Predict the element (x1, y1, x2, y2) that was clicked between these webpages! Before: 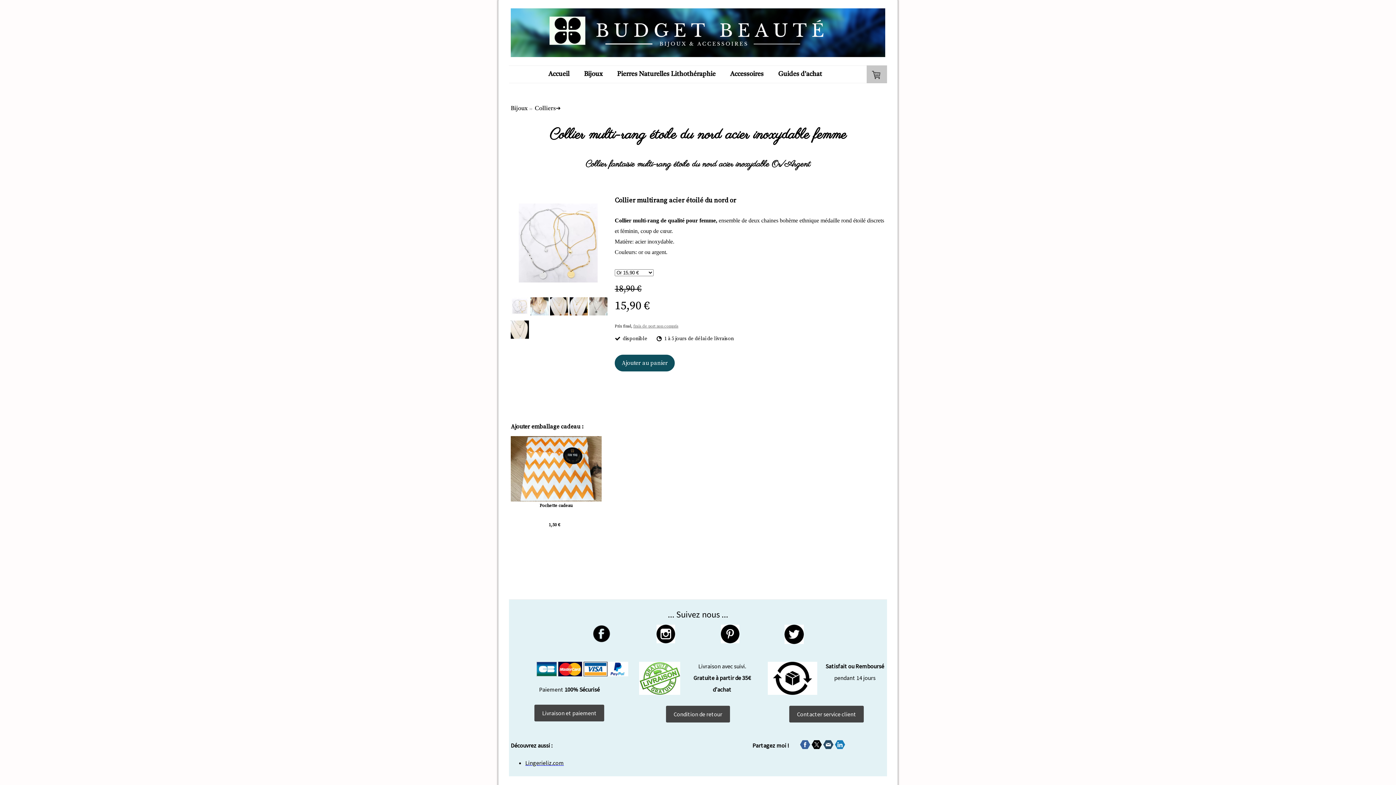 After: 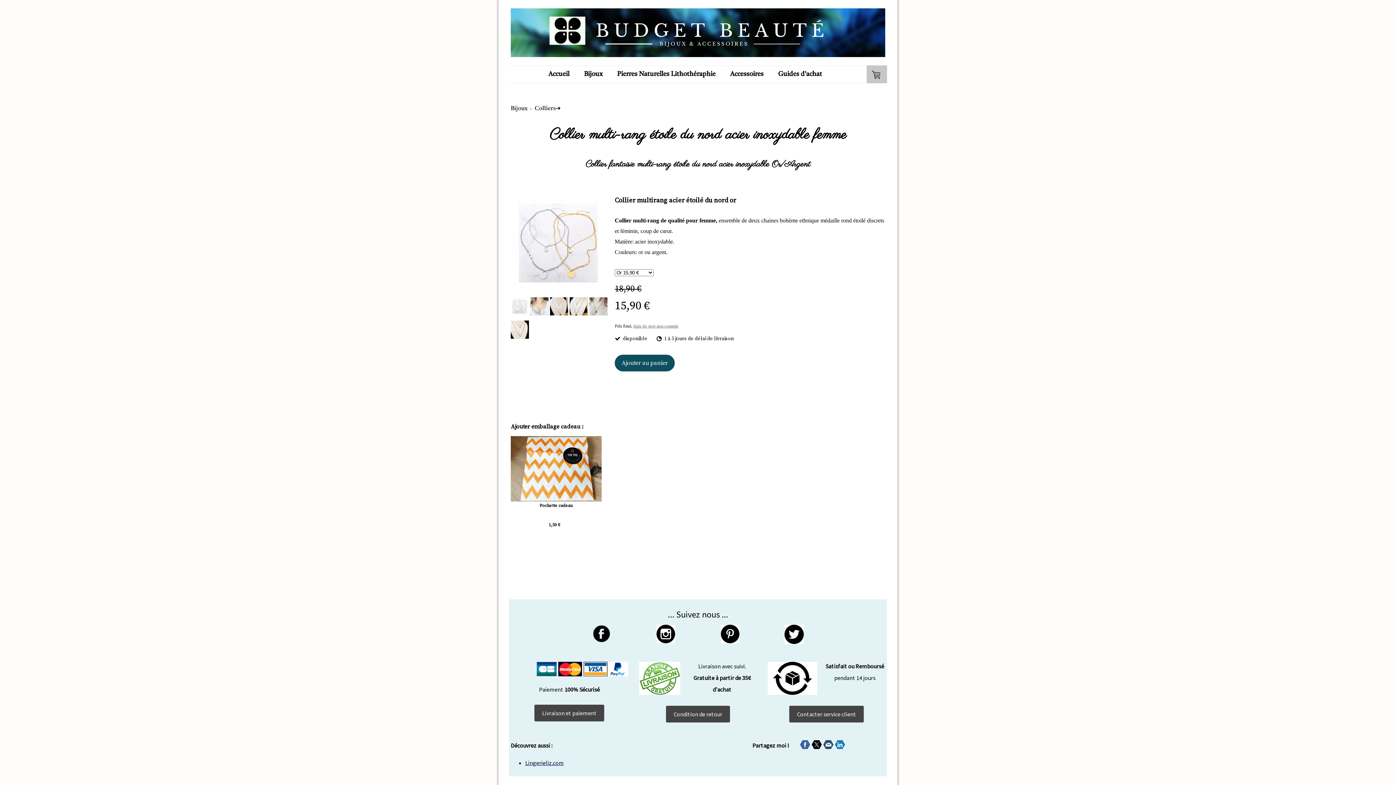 Action: bbox: (823, 740, 833, 750)